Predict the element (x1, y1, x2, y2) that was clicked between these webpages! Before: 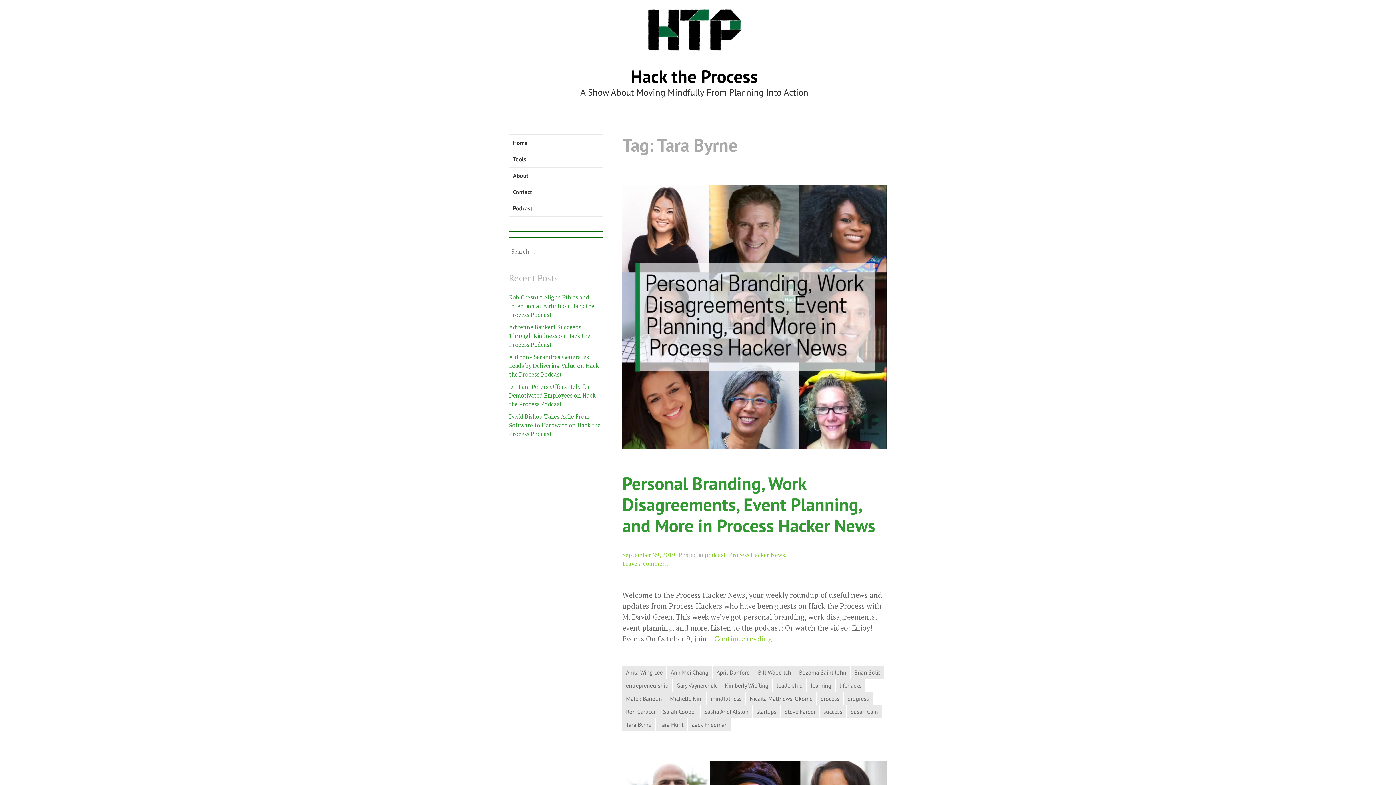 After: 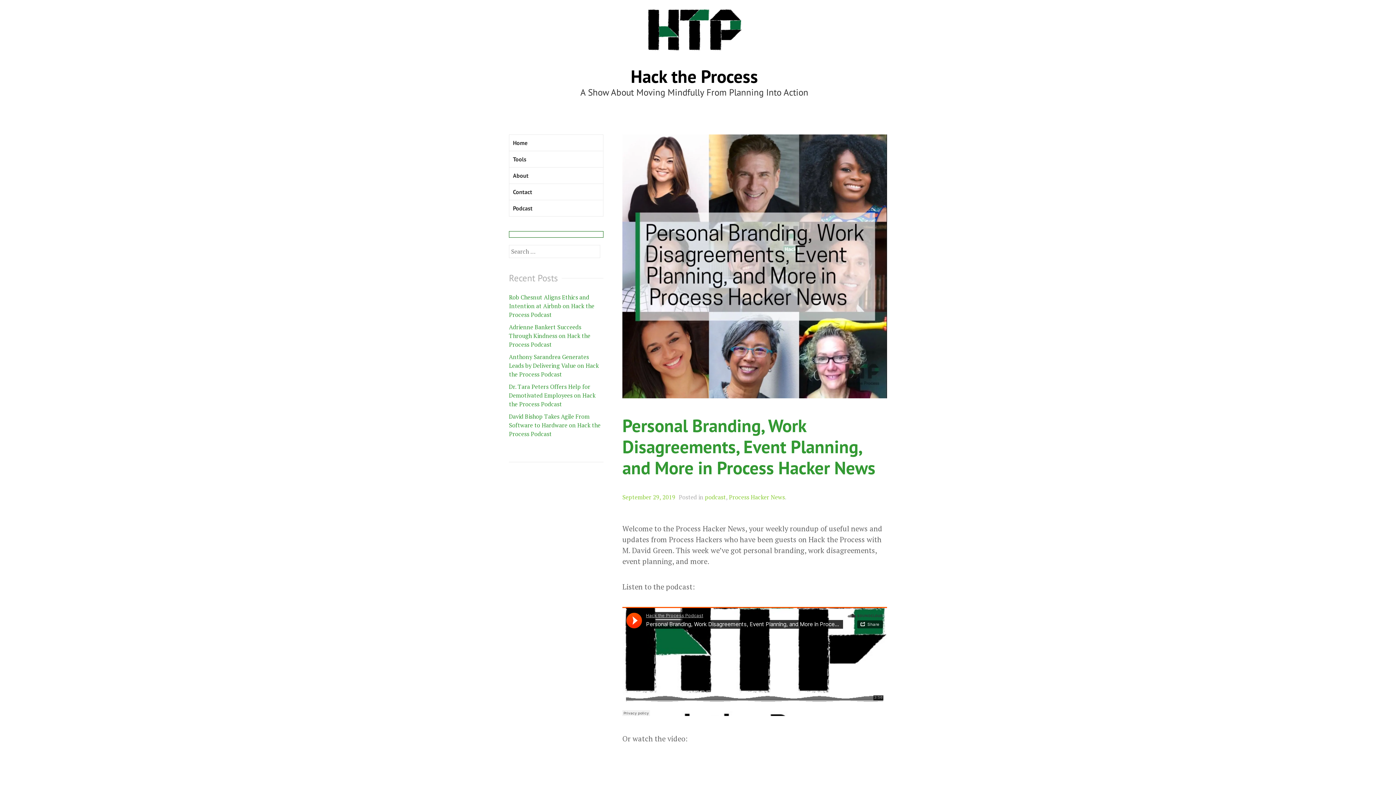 Action: label: Personal Branding, Work Disagreements, Event Planning, and More in Process Hacker News bbox: (622, 472, 875, 539)